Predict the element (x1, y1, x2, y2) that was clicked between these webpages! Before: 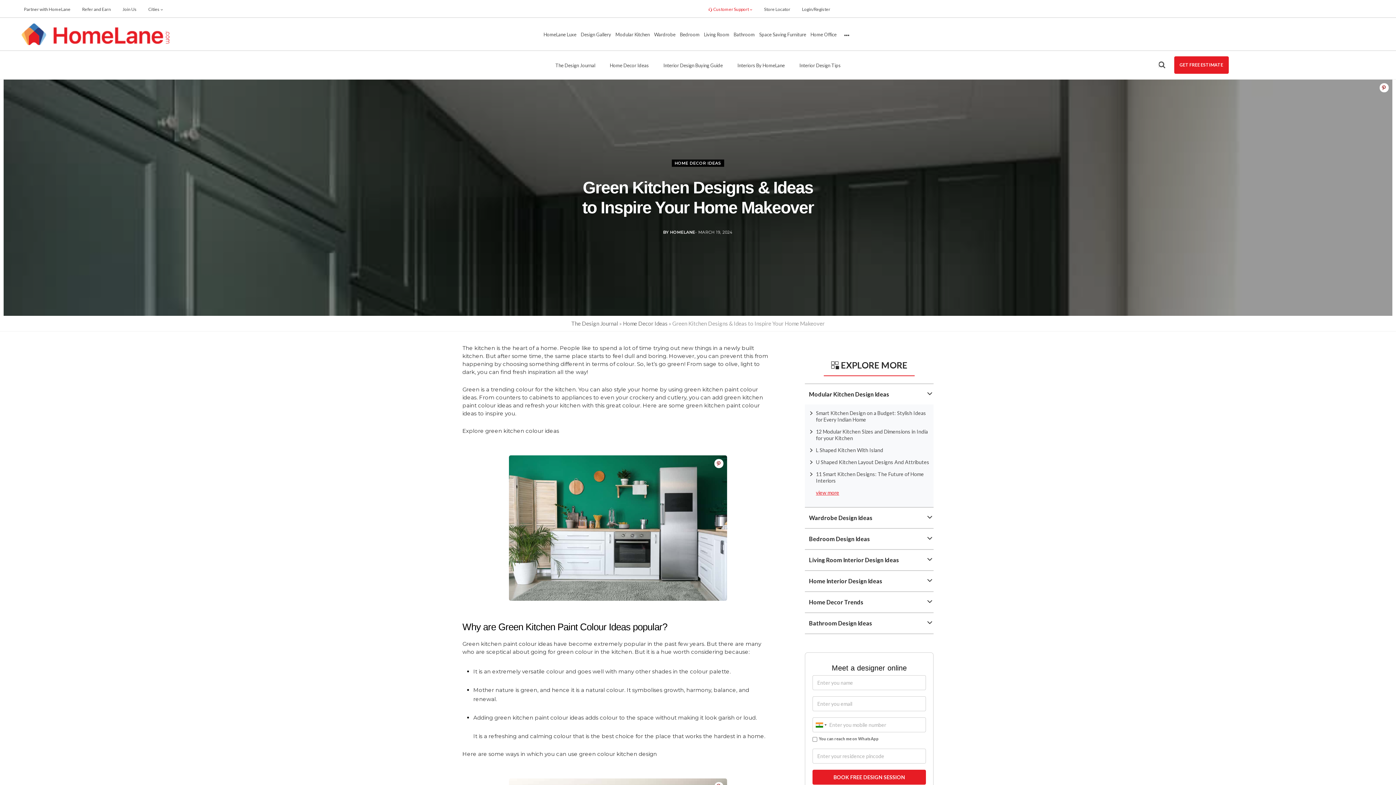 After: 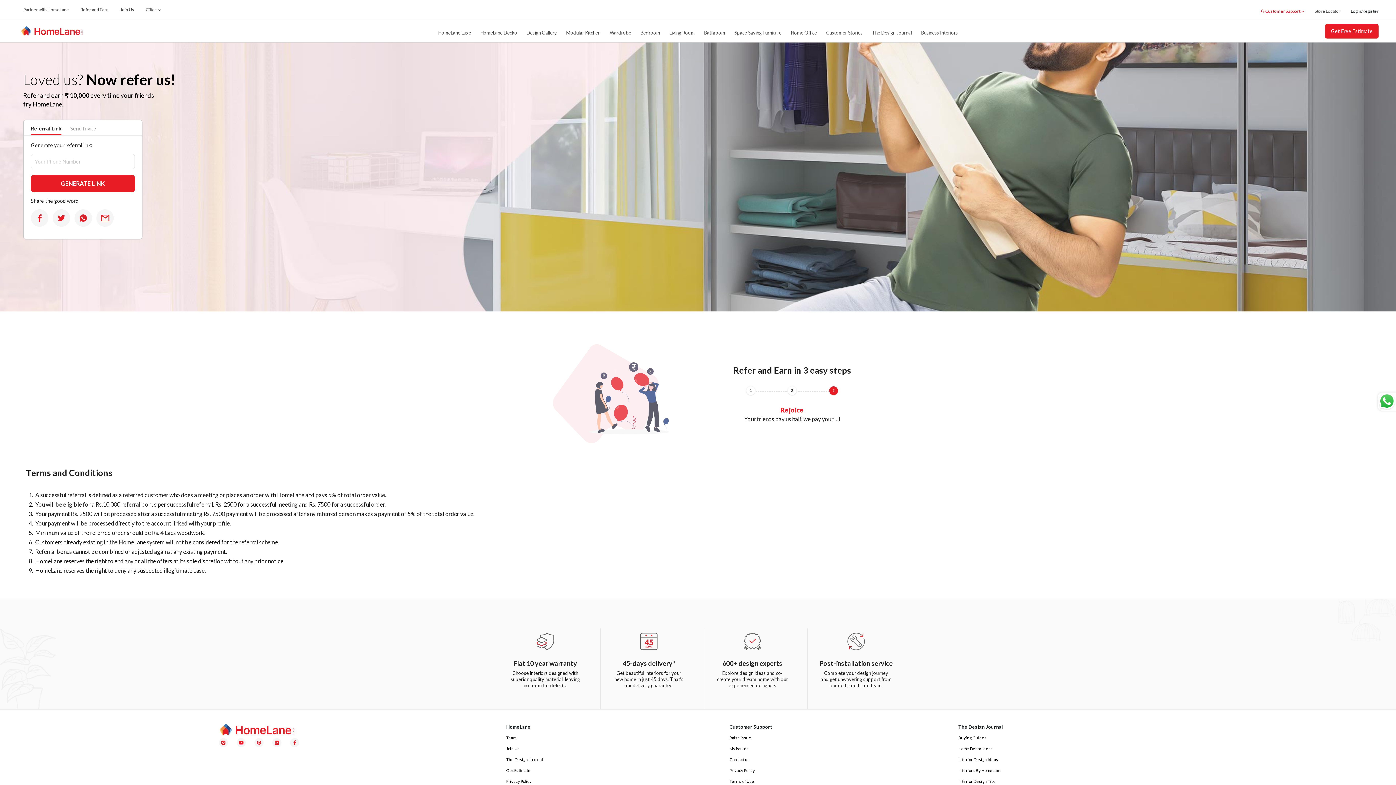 Action: bbox: (76, 3, 116, 14) label: Refer and Earn